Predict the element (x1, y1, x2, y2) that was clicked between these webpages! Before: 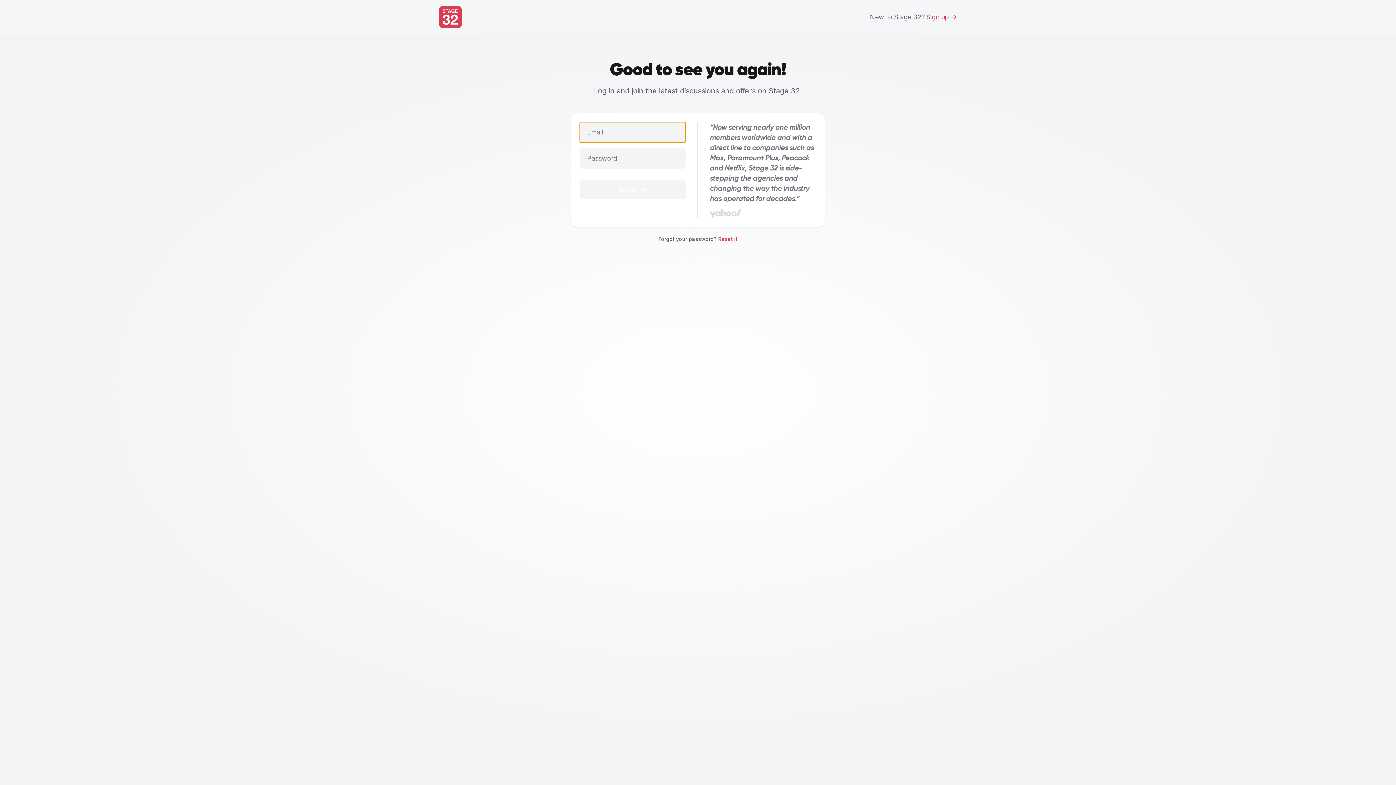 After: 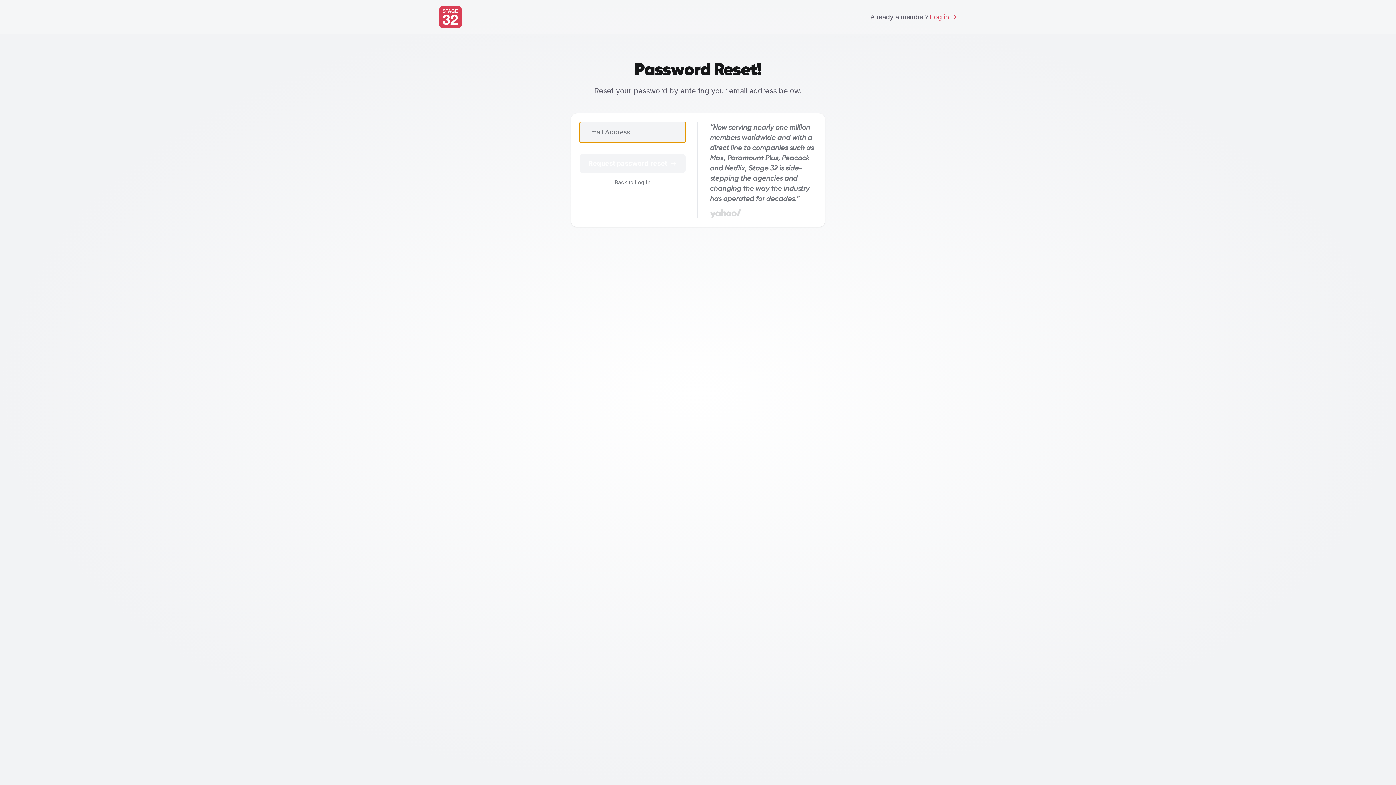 Action: label: Reset it bbox: (718, 236, 737, 242)